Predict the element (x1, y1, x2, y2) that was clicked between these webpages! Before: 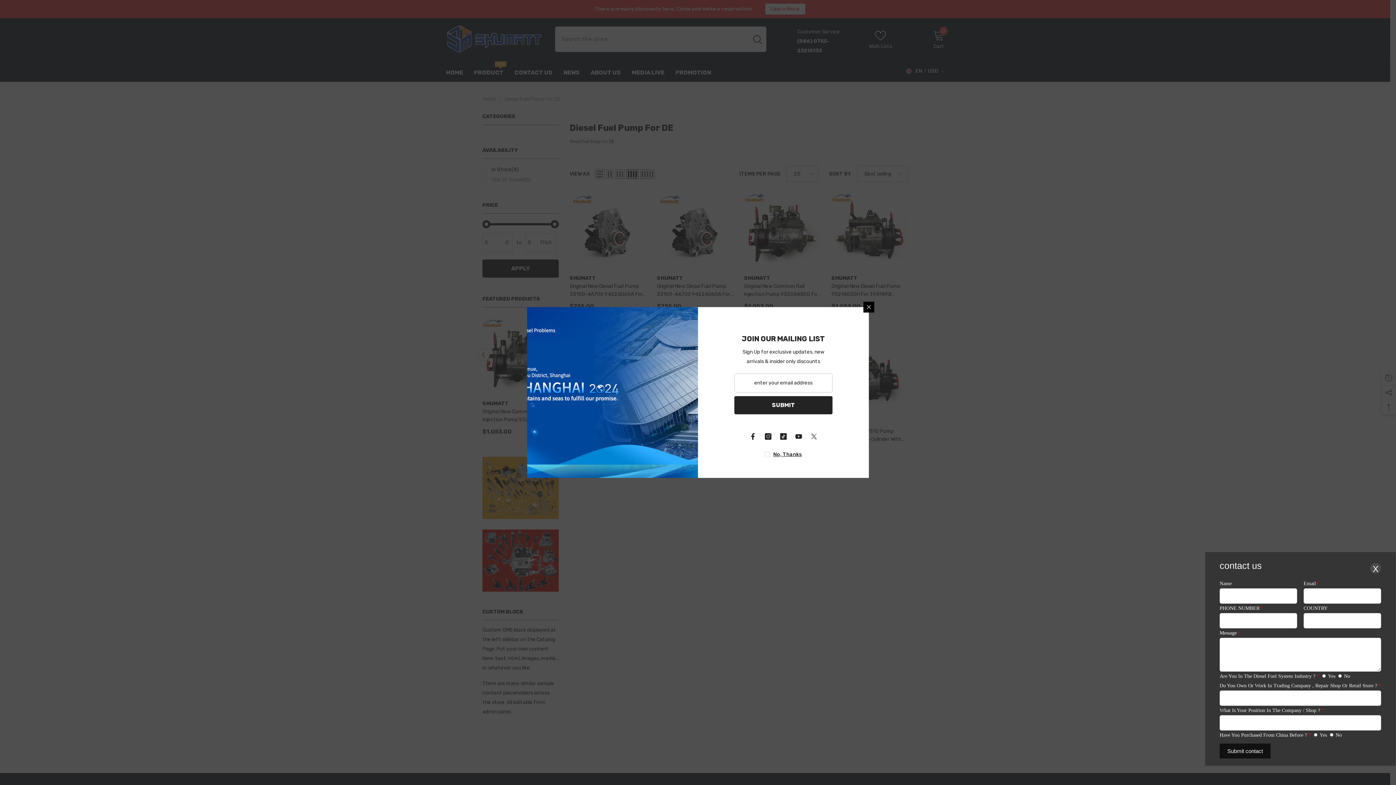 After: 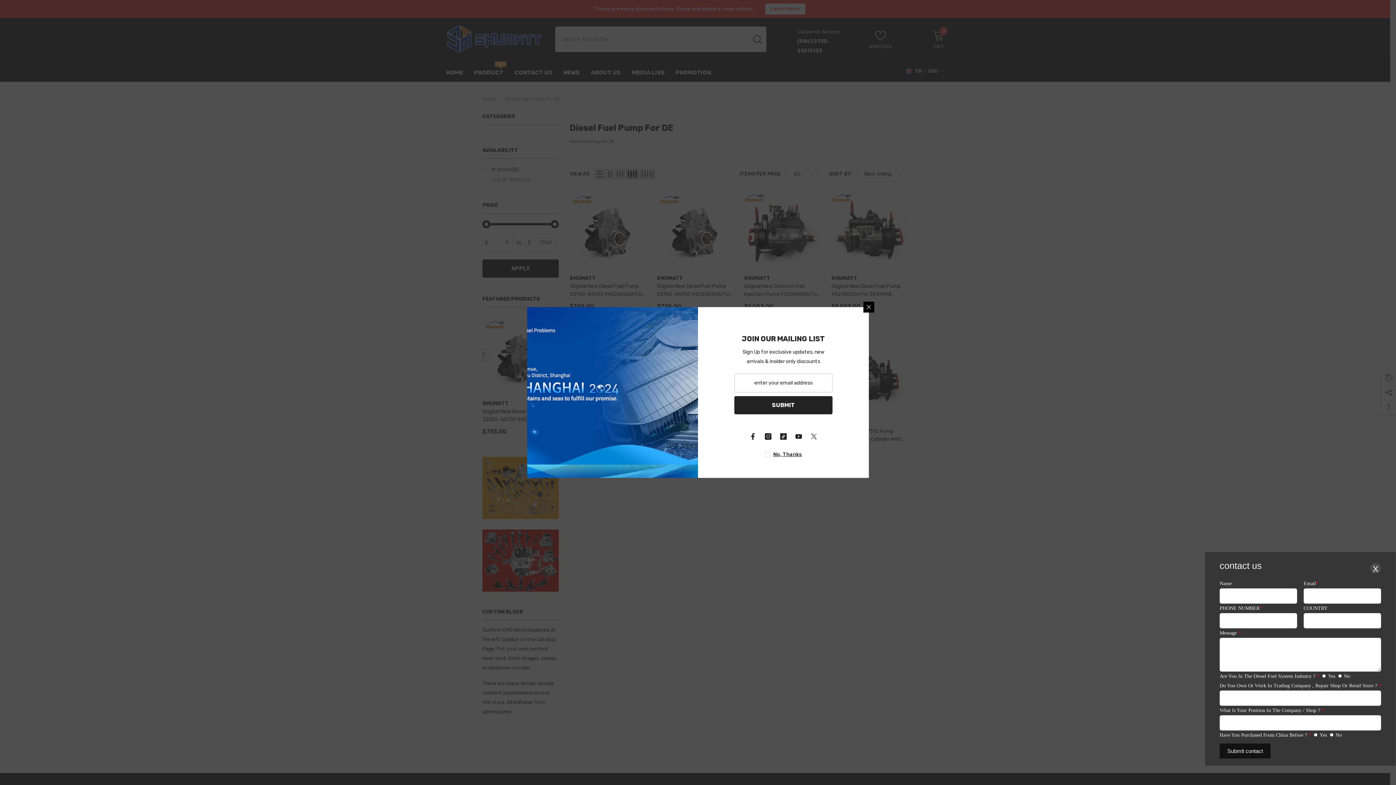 Action: label: Twitter bbox: (721, 429, 736, 444)